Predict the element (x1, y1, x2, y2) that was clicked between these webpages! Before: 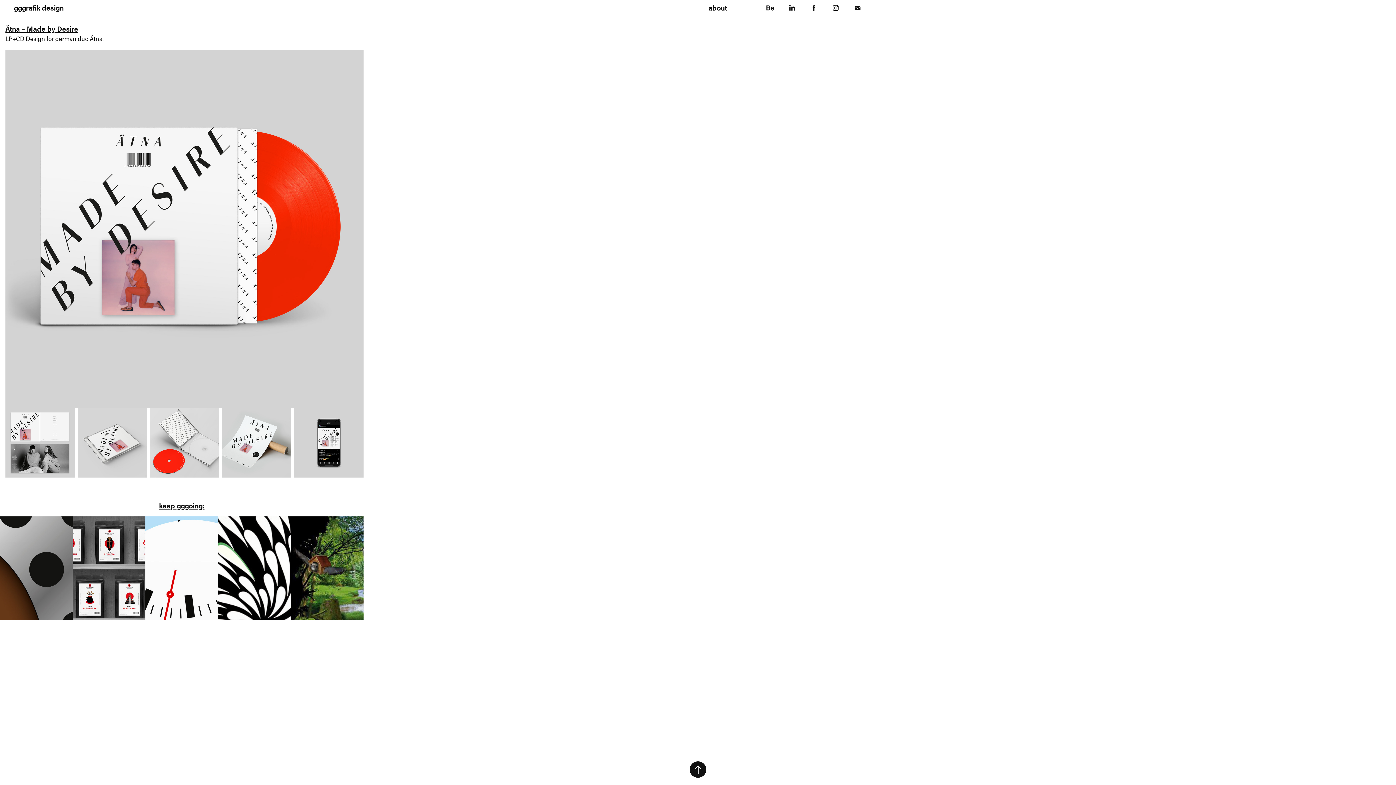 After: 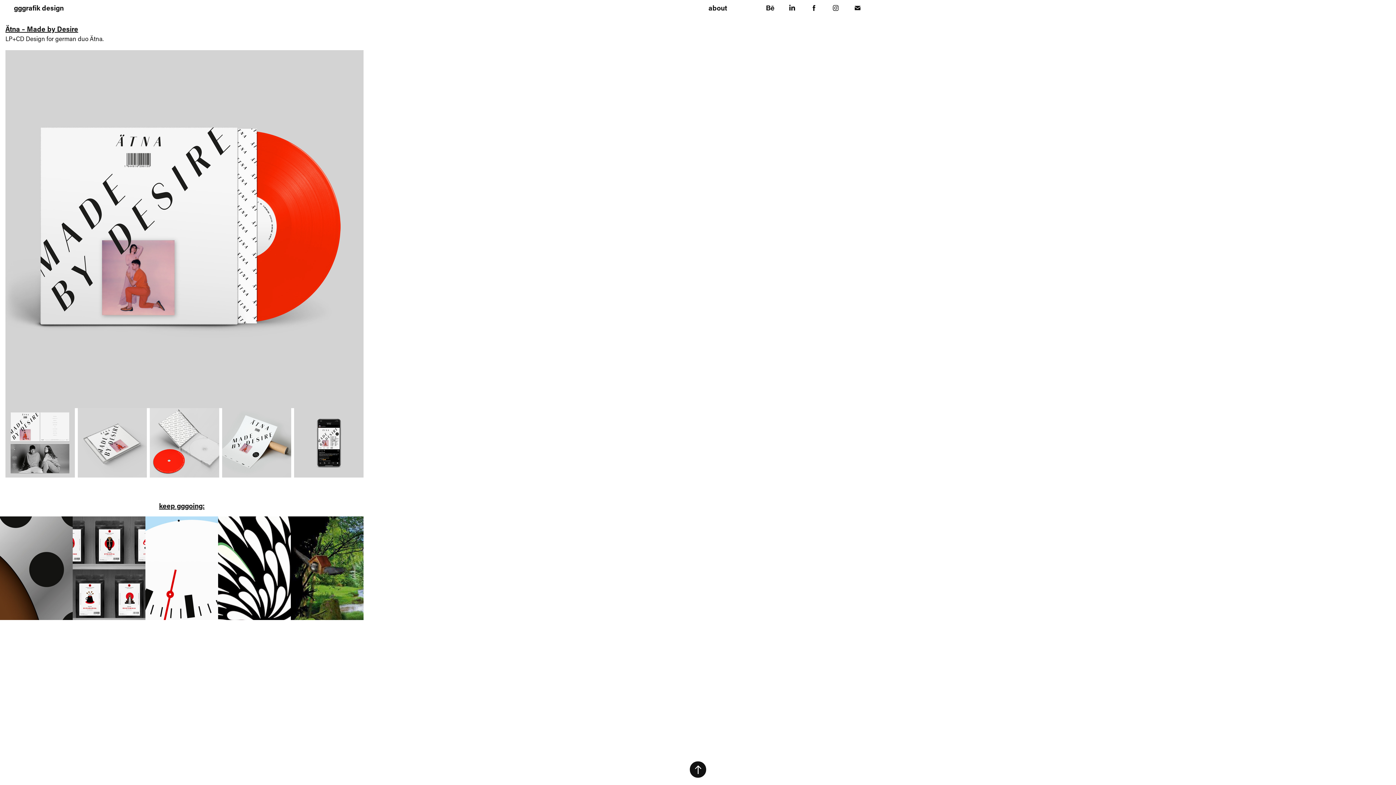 Action: bbox: (830, 2, 841, 13)